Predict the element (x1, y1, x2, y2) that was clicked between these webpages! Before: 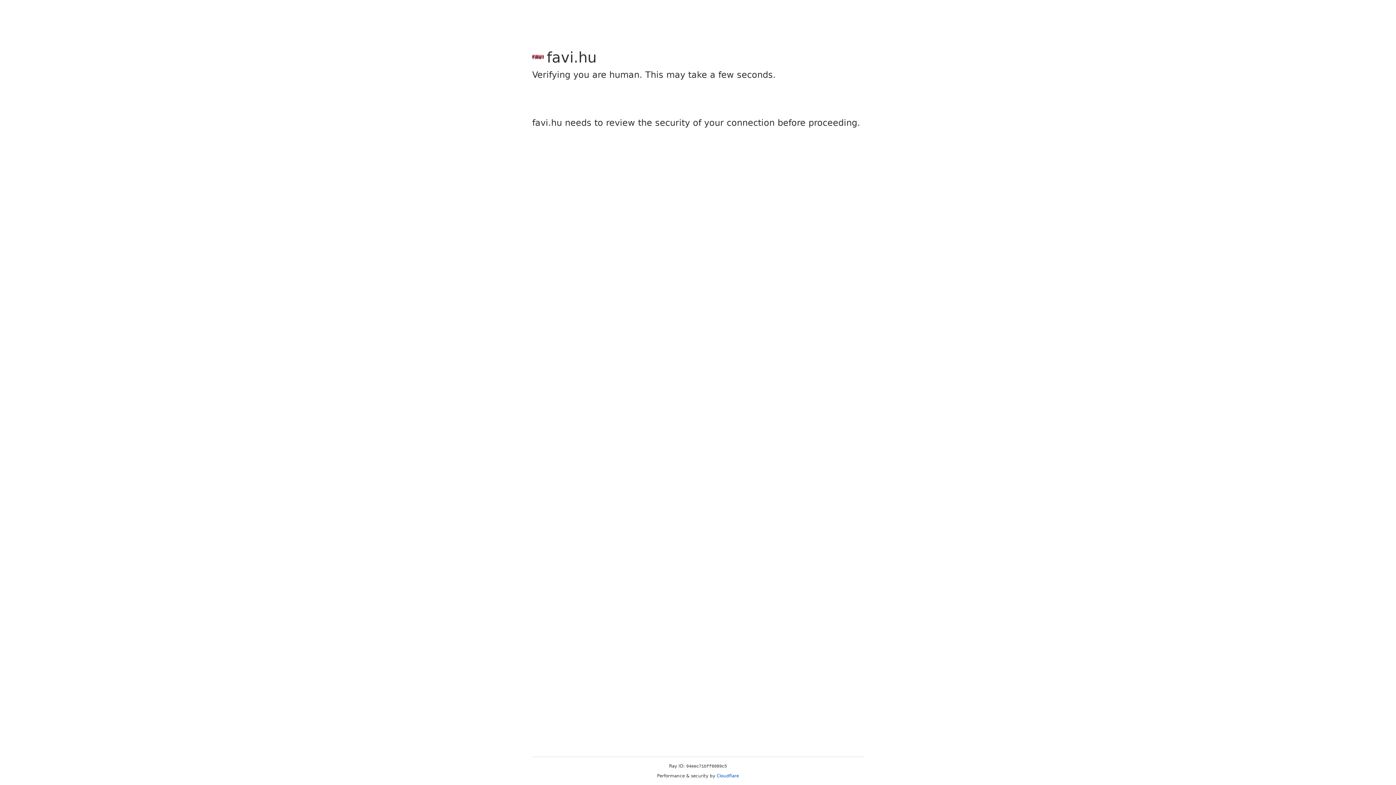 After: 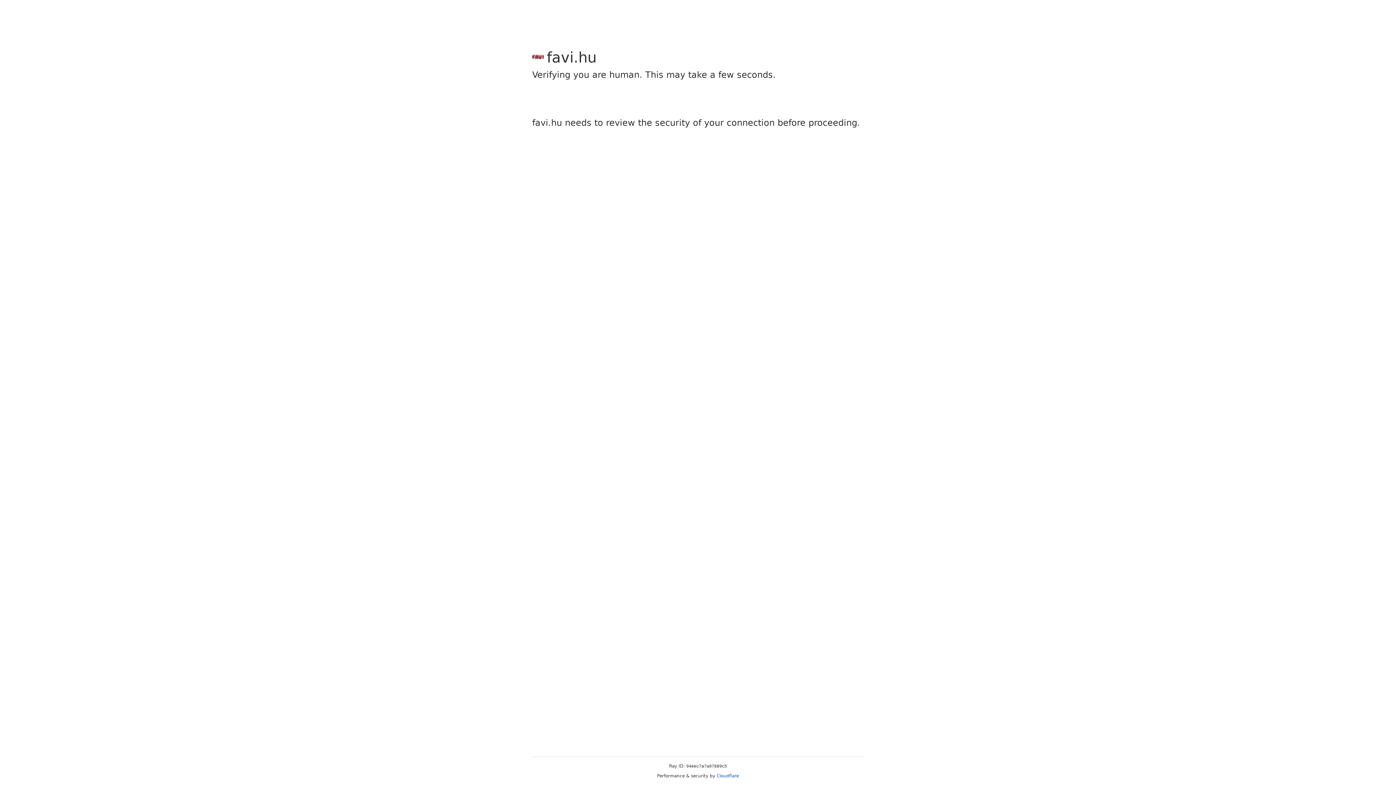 Action: bbox: (716, 773, 739, 778) label: Cloudflare